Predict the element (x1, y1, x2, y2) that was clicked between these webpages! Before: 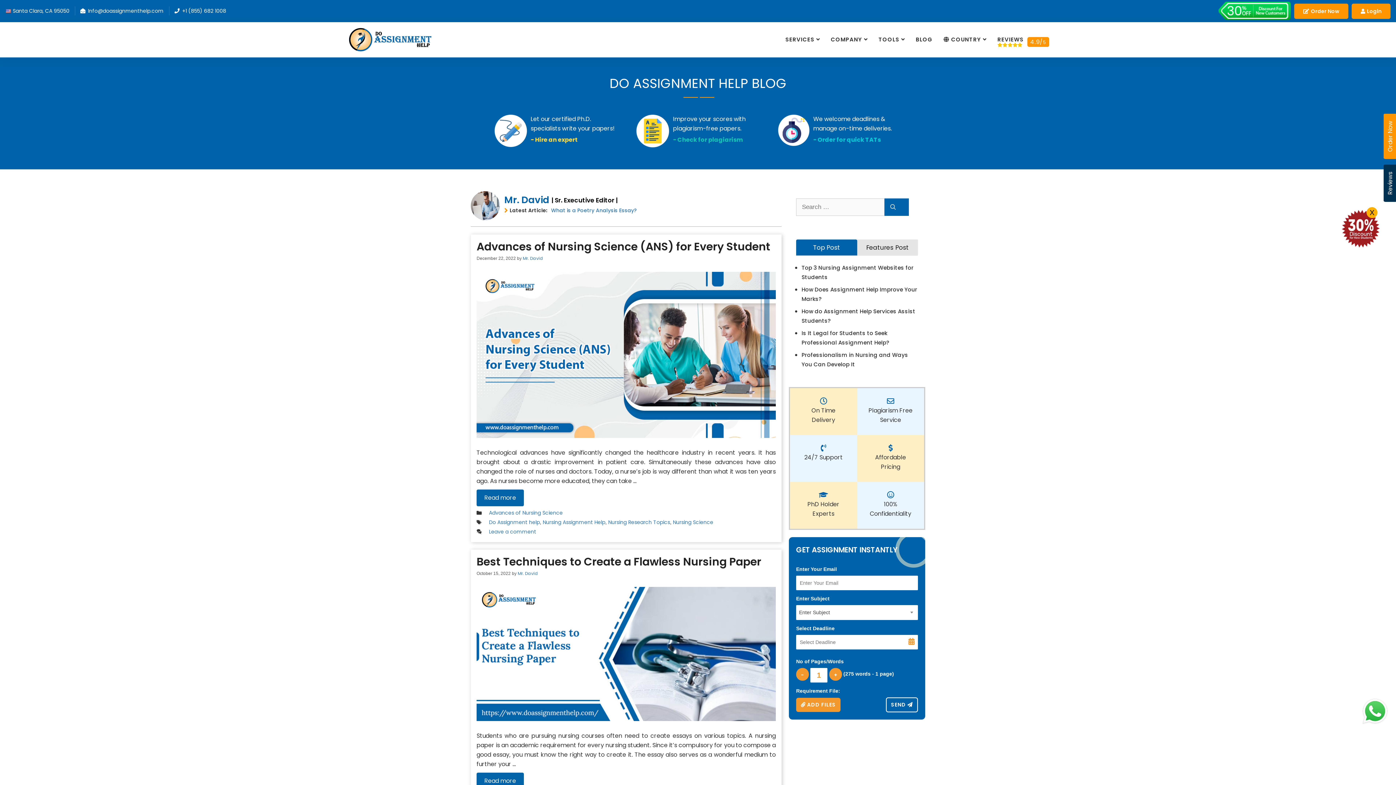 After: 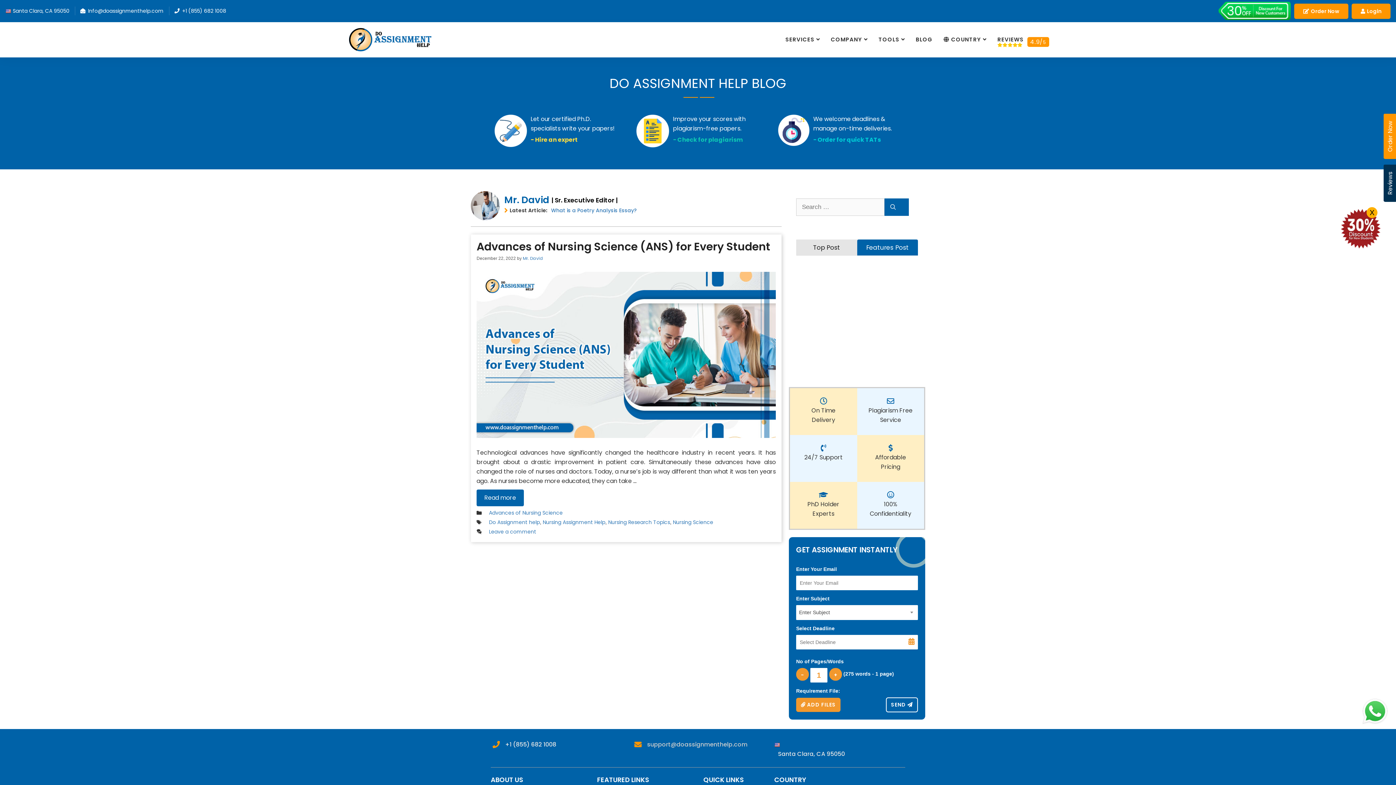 Action: bbox: (673, 519, 713, 526) label: Nursing Science